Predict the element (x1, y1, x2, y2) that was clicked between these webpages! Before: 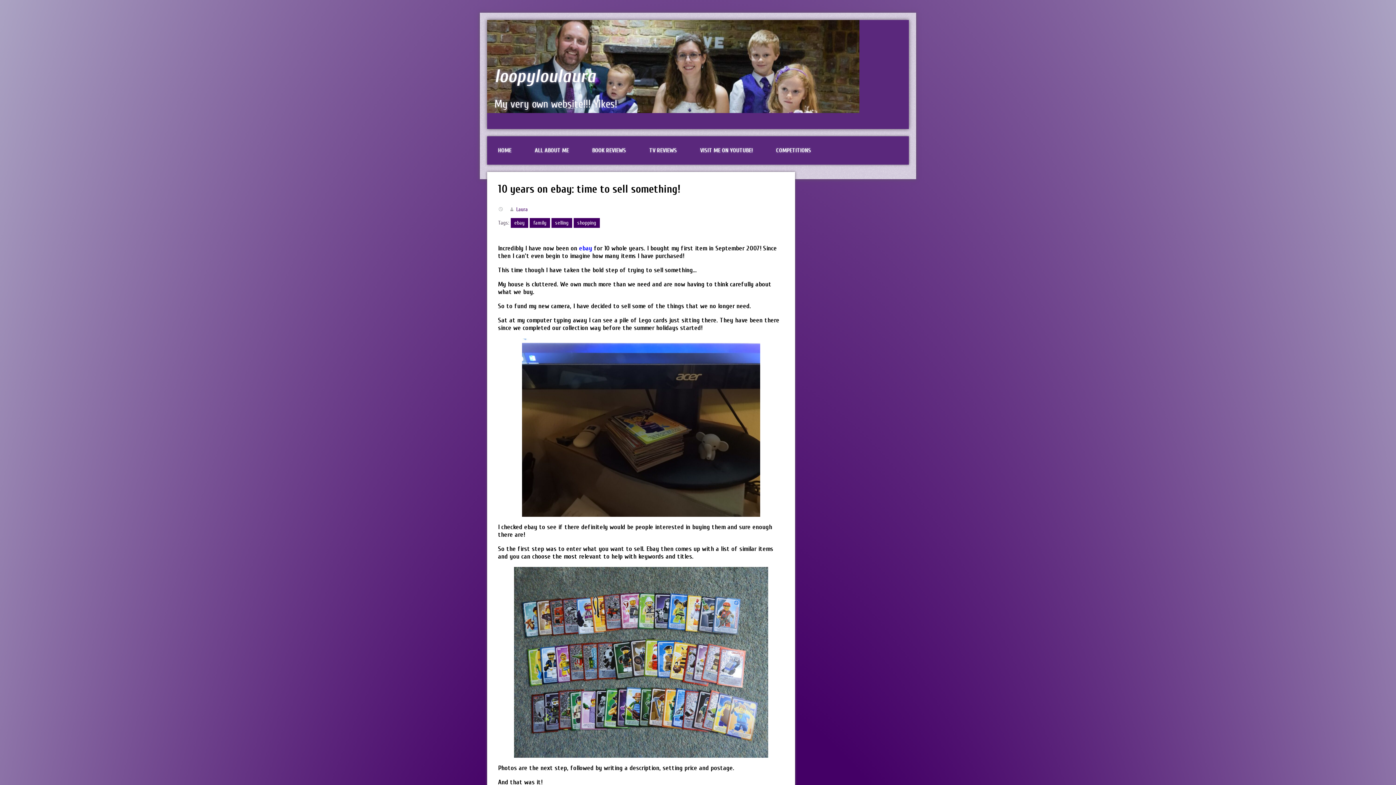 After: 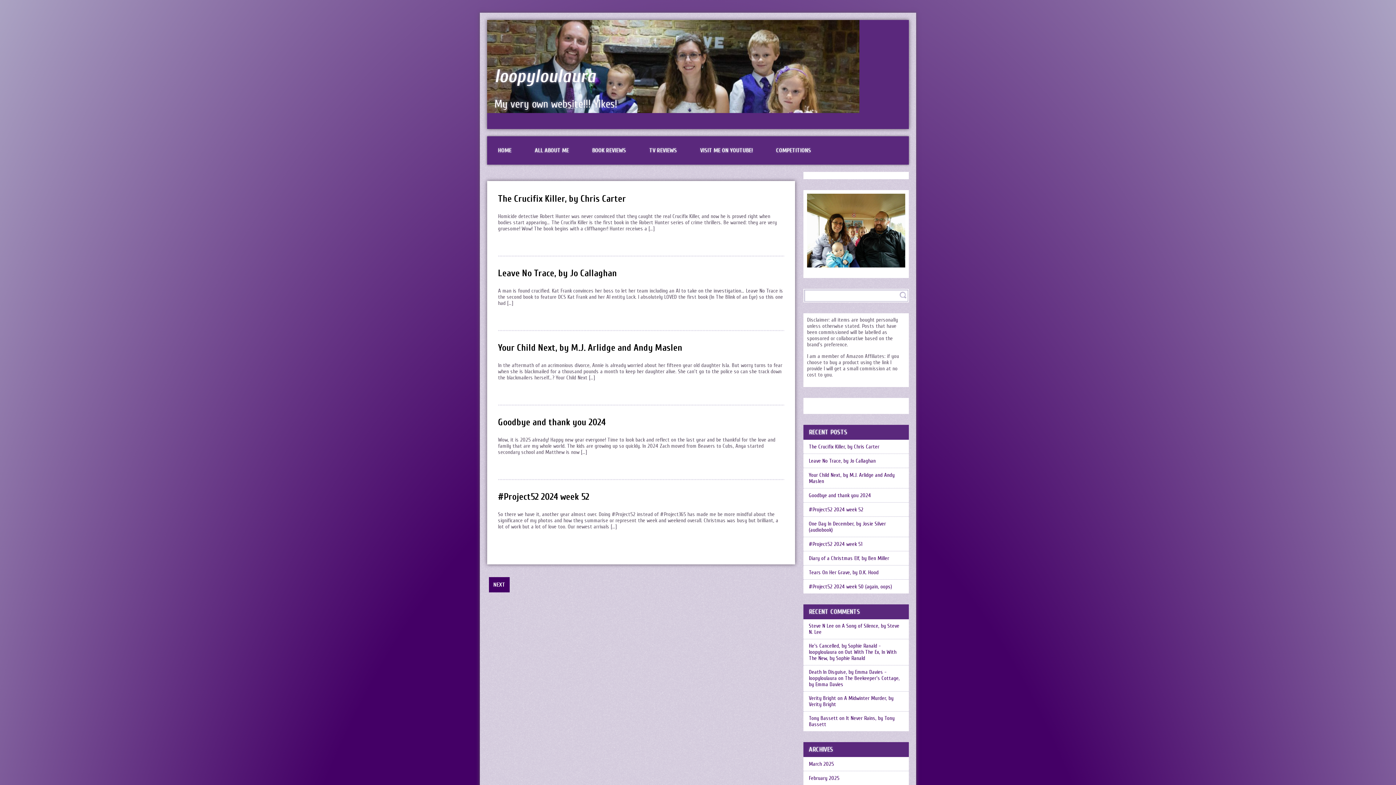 Action: label: Laura bbox: (516, 206, 528, 212)